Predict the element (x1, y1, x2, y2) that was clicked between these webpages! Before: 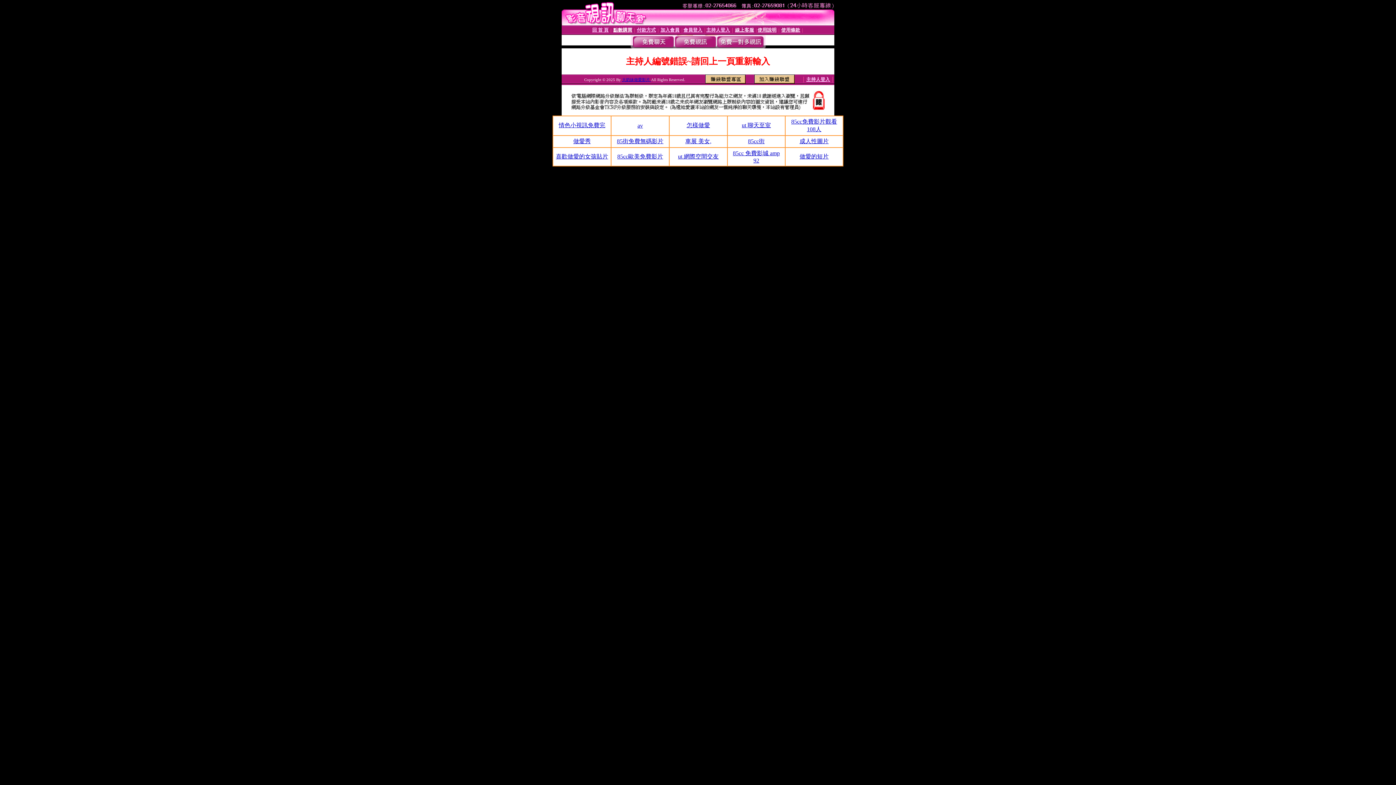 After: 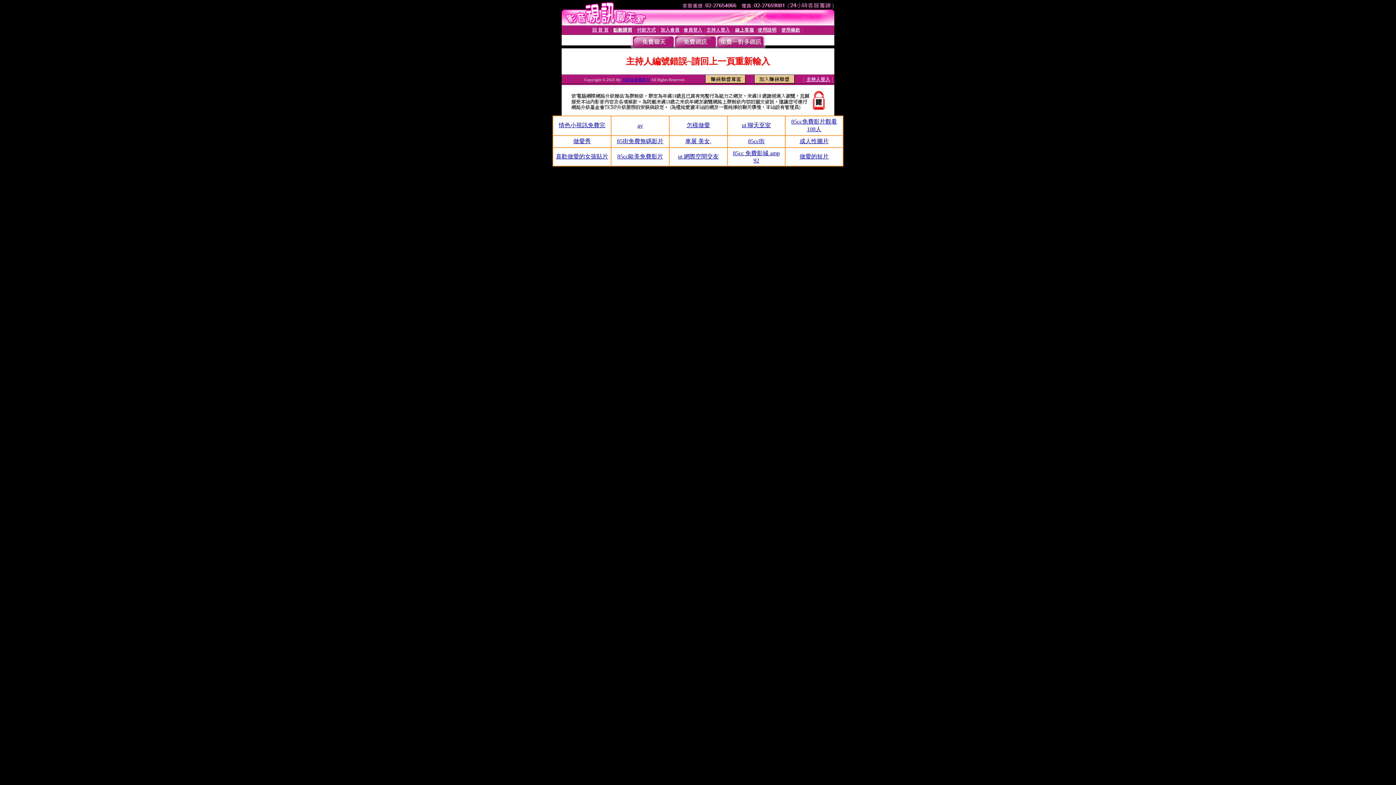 Action: bbox: (748, 138, 764, 144) label: 85cc街